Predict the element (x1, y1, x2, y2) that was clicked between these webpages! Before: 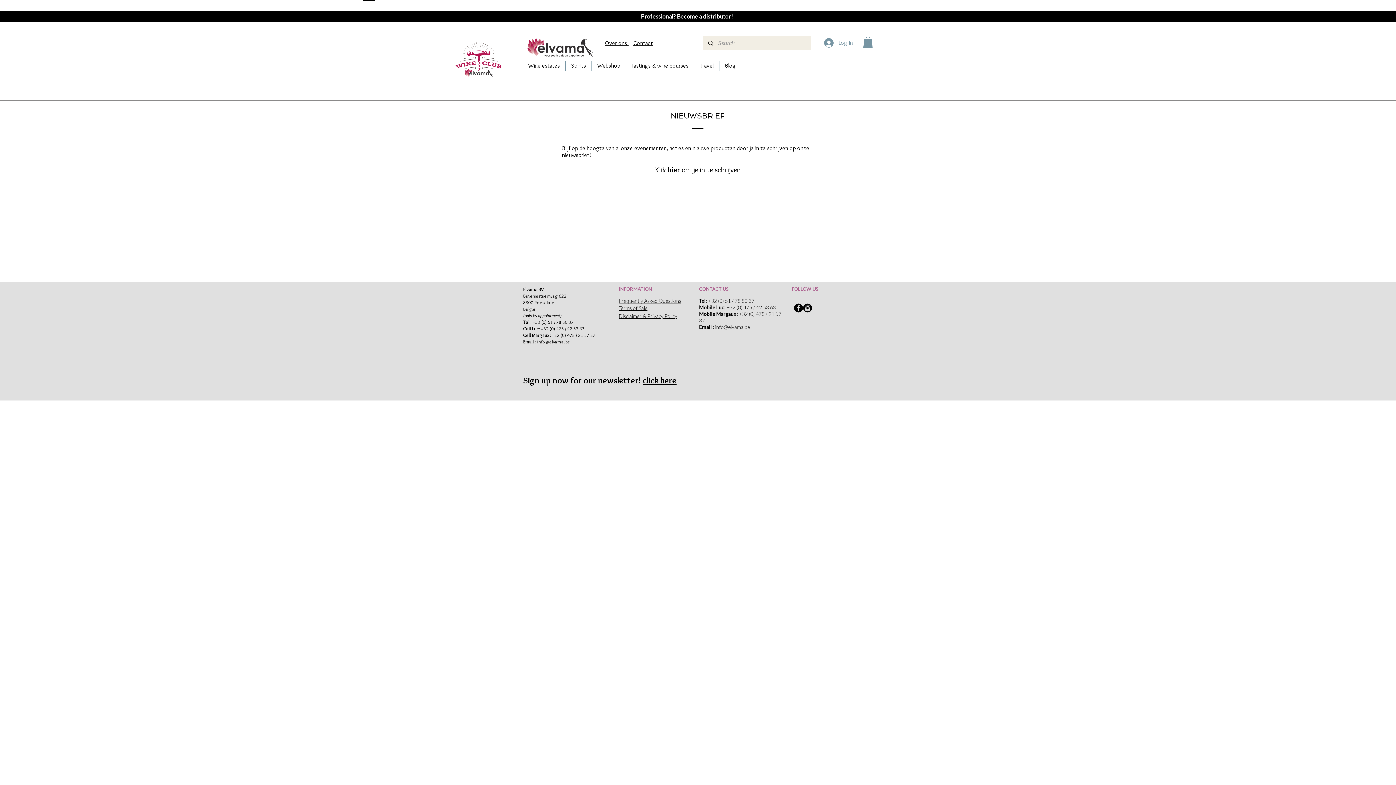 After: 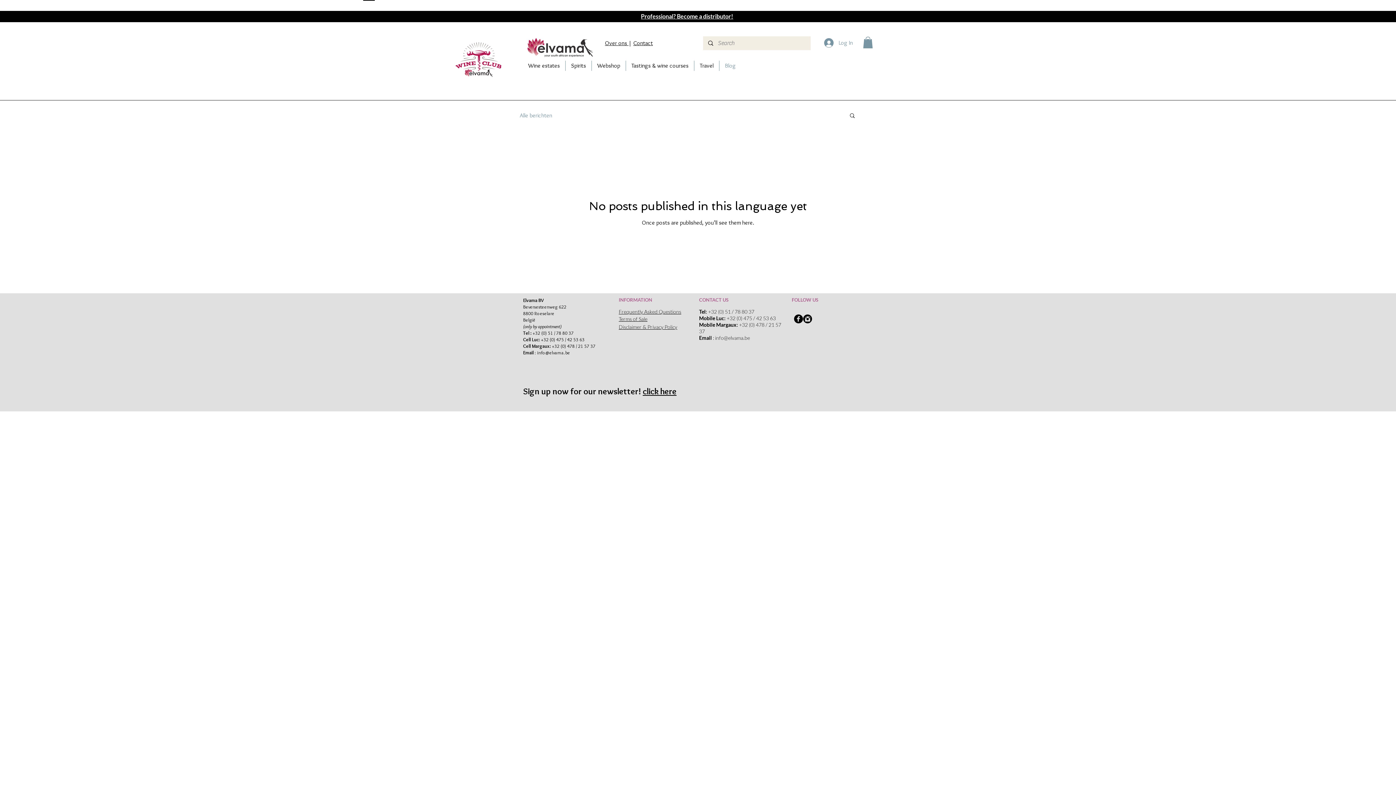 Action: bbox: (719, 60, 741, 71) label: Blog